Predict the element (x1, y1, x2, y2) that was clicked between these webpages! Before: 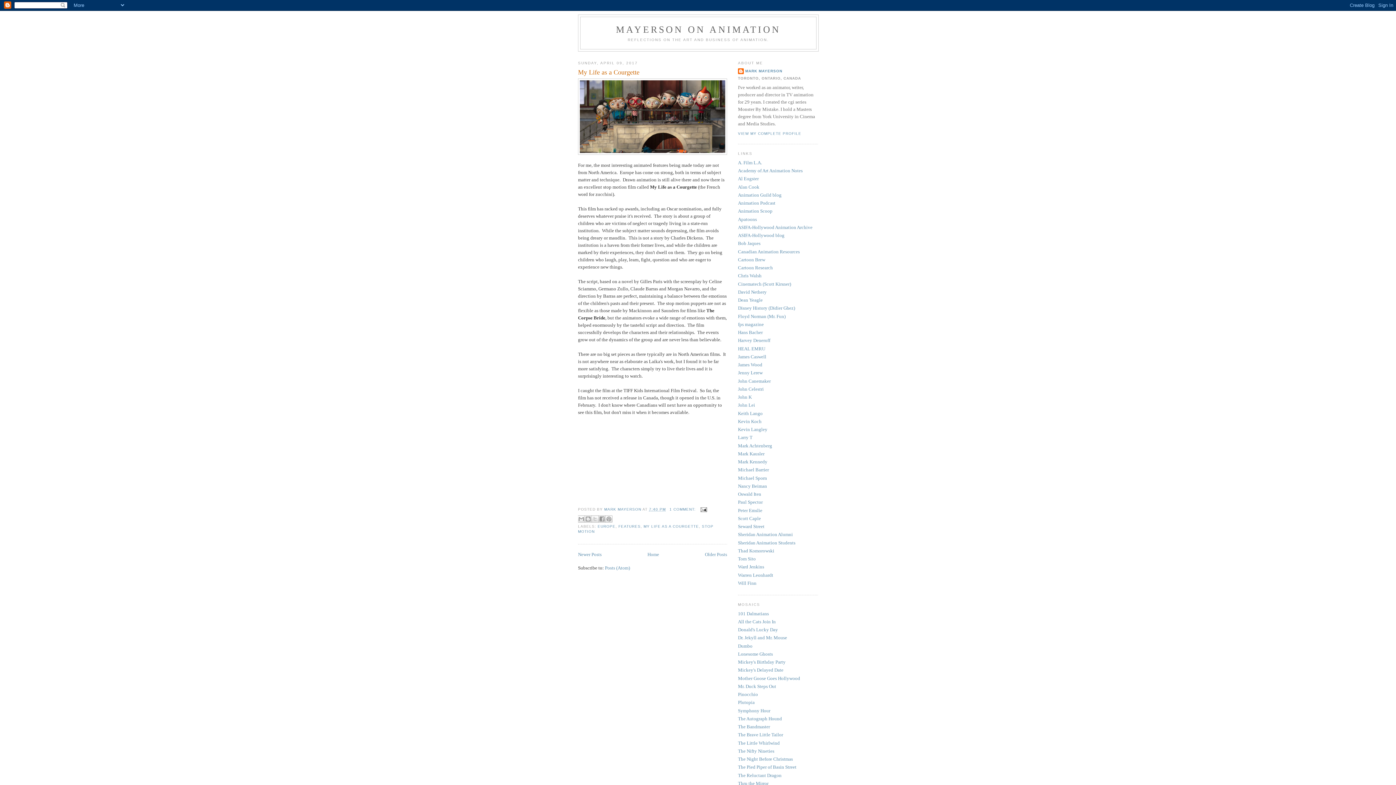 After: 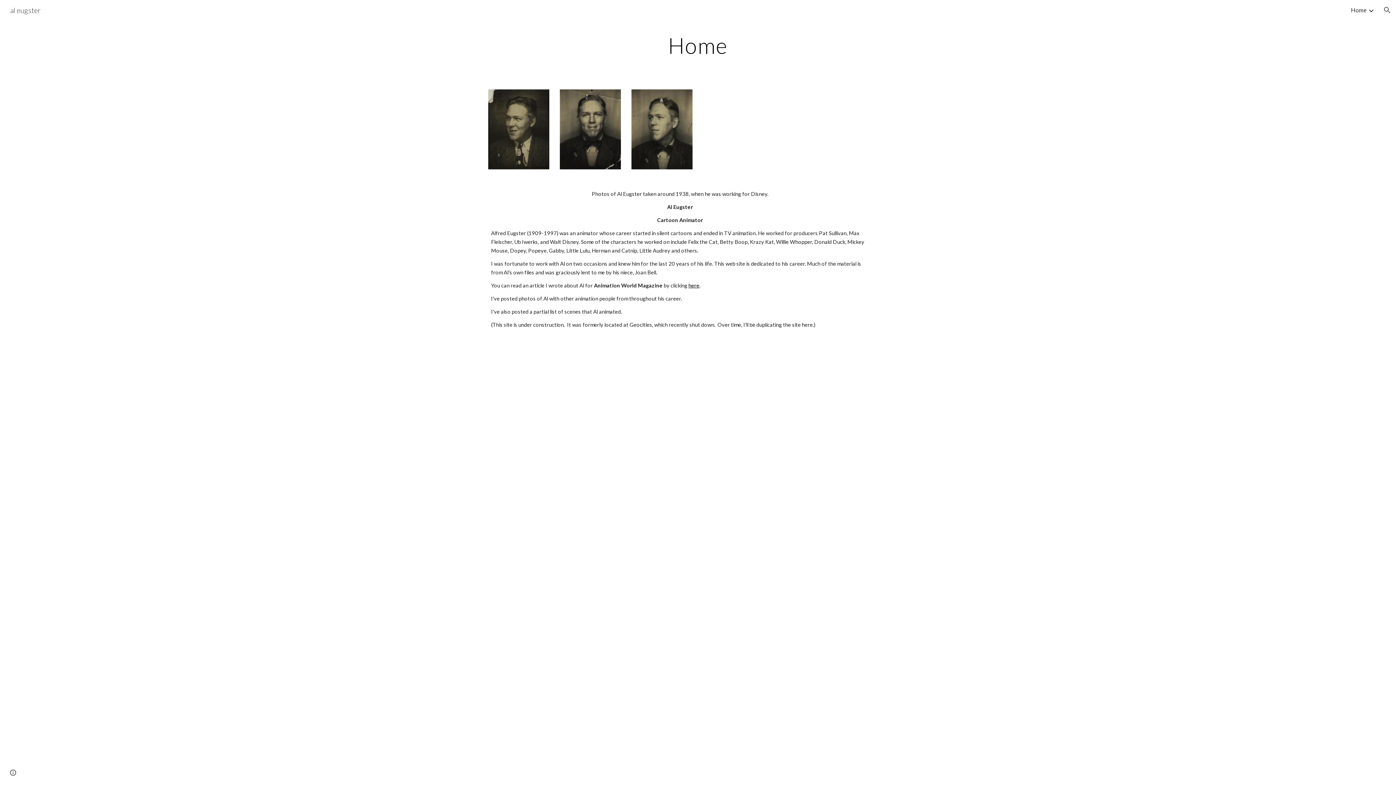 Action: label: Al Eugster bbox: (738, 176, 758, 181)